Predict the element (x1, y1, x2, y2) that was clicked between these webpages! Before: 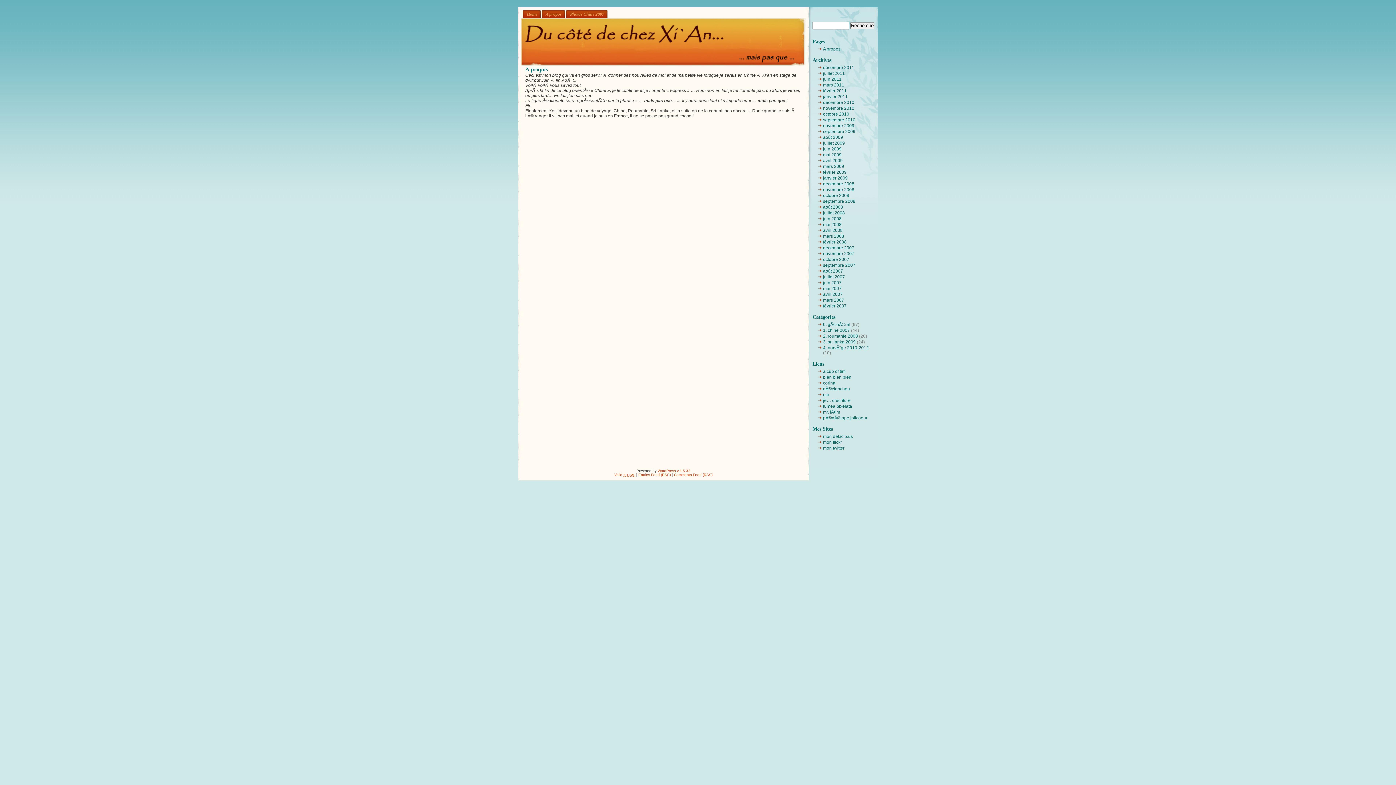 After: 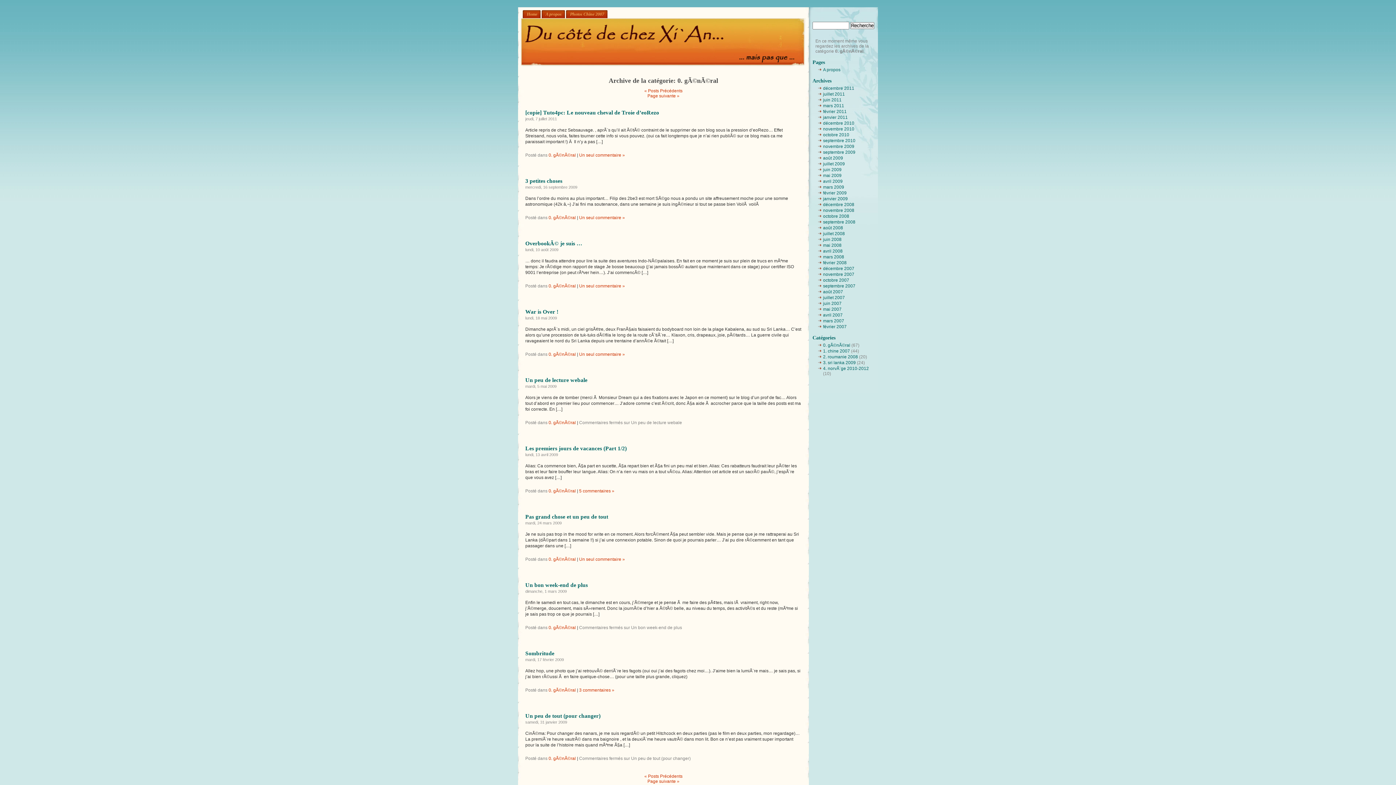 Action: bbox: (823, 322, 850, 327) label: 0. gÃ©nÃ©ral